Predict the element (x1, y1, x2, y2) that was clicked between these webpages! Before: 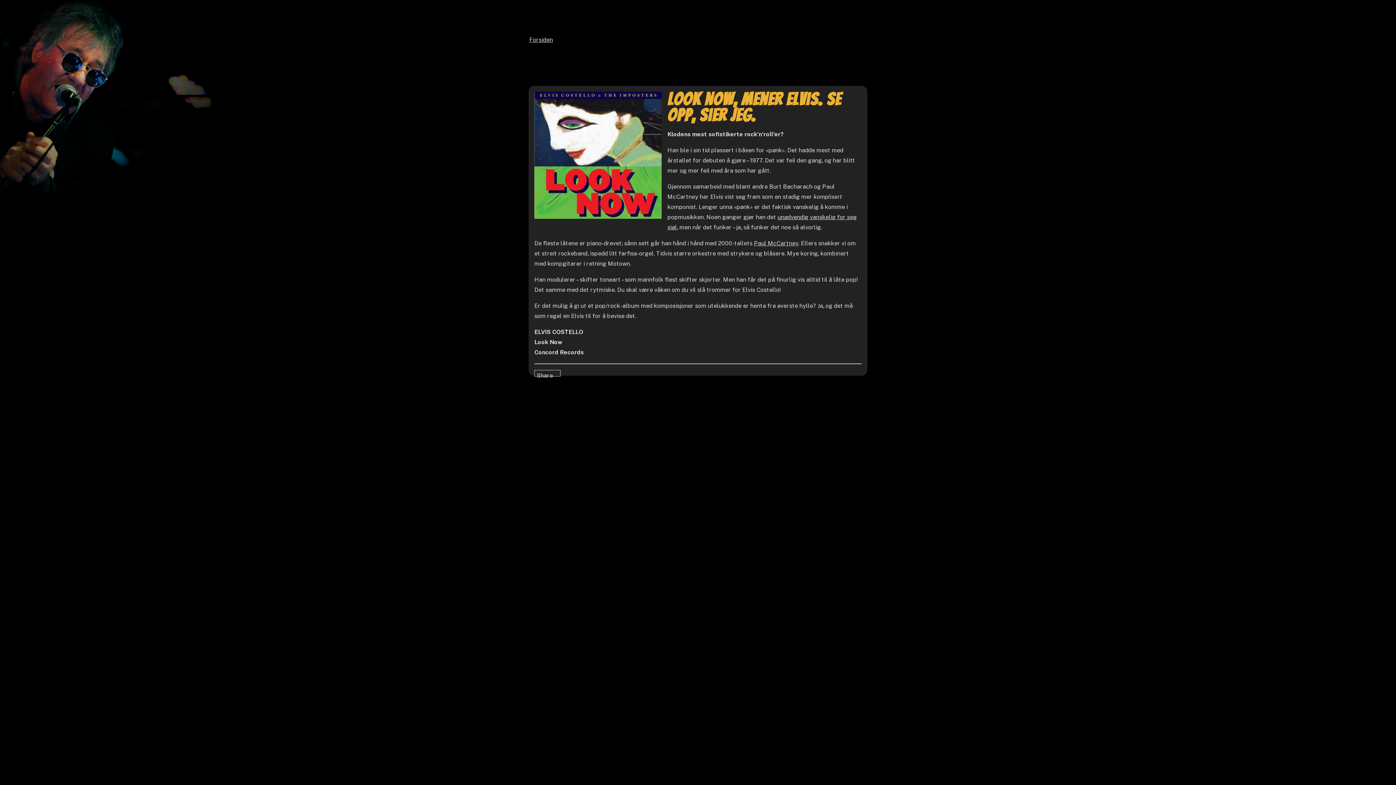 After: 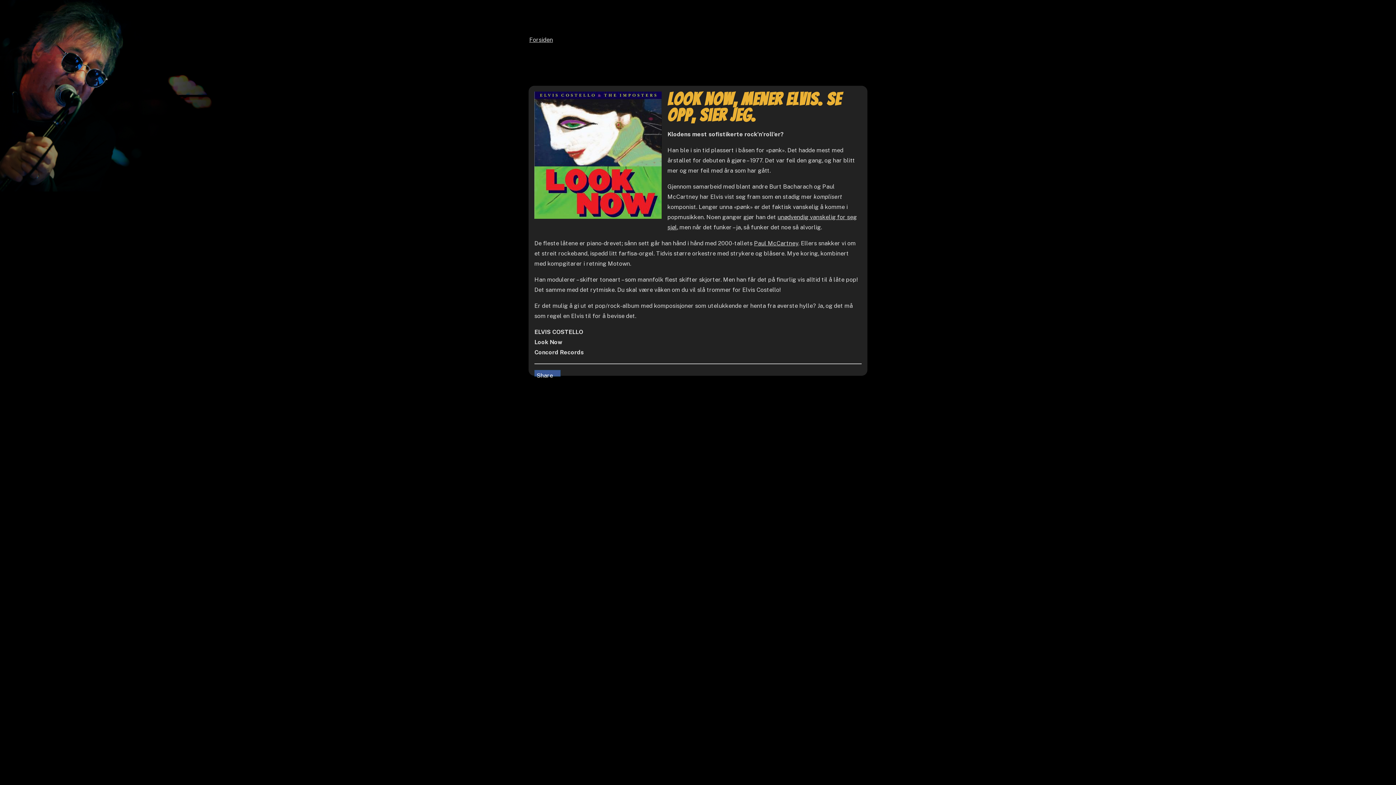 Action: label: Share bbox: (534, 370, 560, 376)